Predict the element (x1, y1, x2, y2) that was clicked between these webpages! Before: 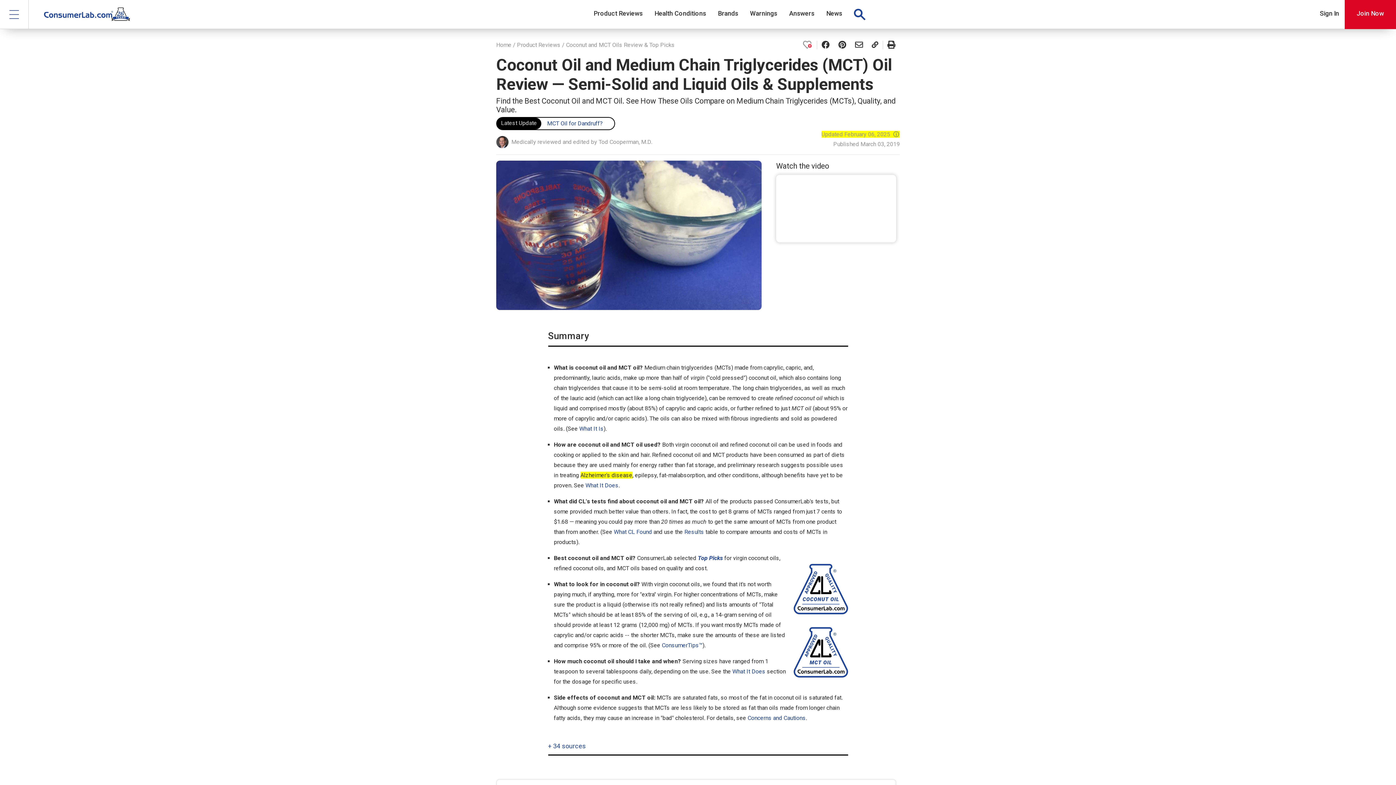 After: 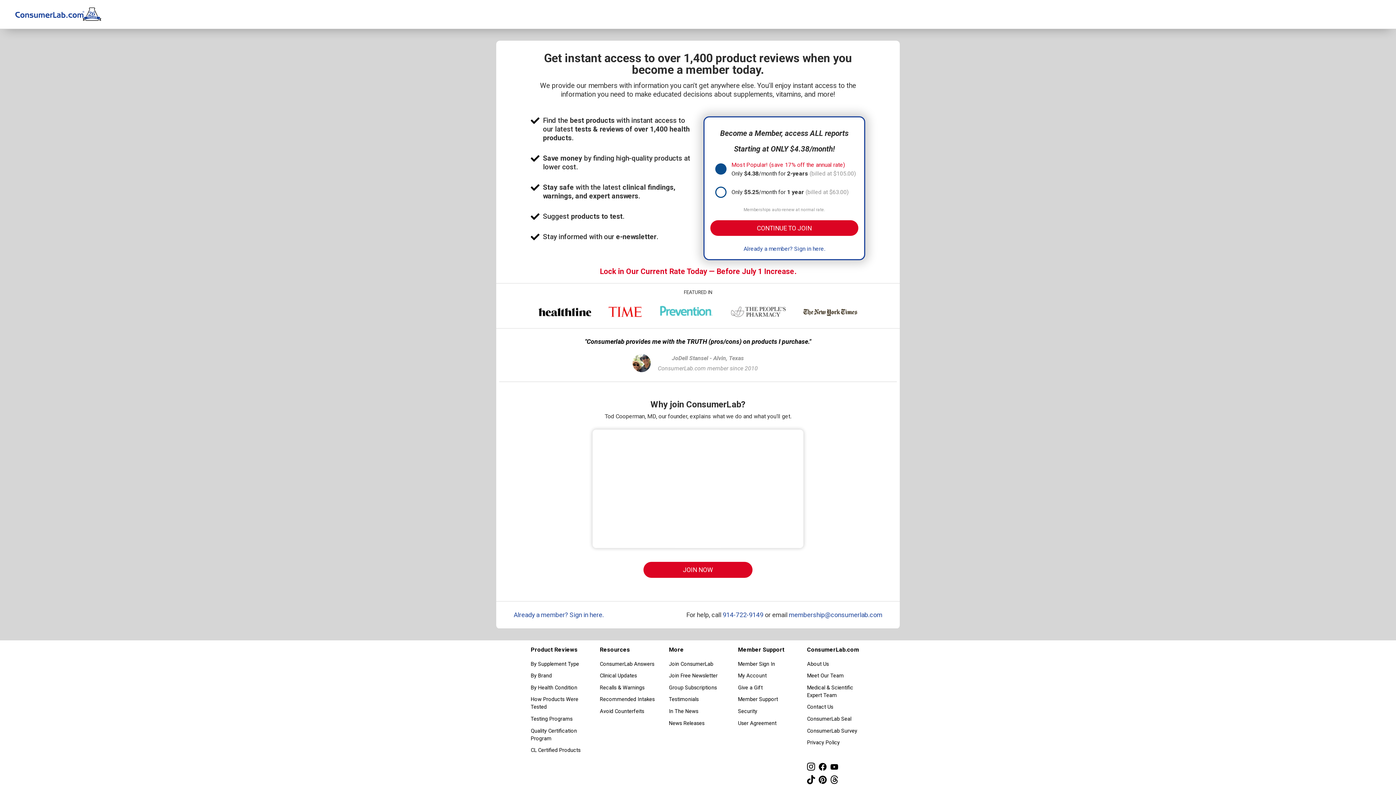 Action: label: Join Now bbox: (1345, 0, 1396, 29)